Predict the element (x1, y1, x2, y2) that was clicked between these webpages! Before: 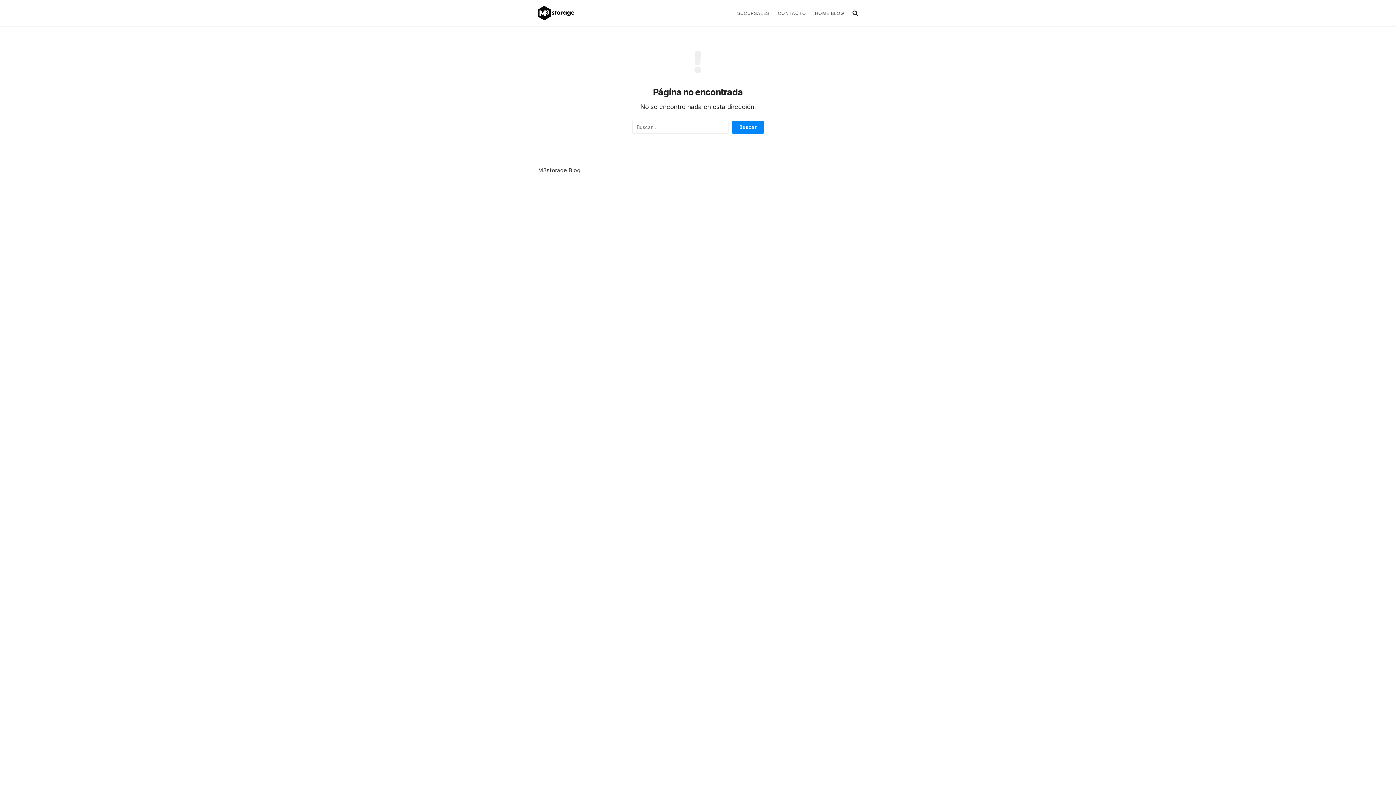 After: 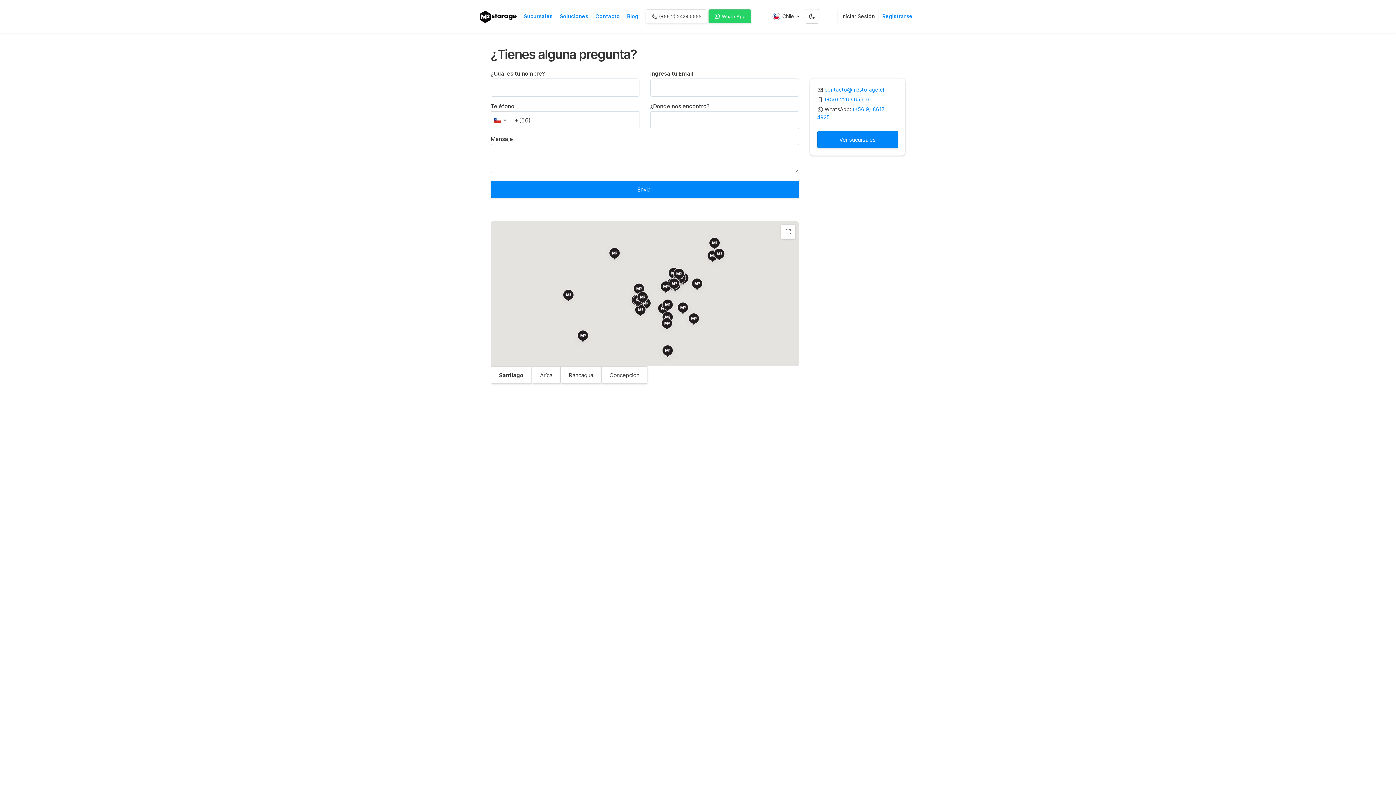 Action: label: CONTACTO bbox: (773, 5, 810, 21)